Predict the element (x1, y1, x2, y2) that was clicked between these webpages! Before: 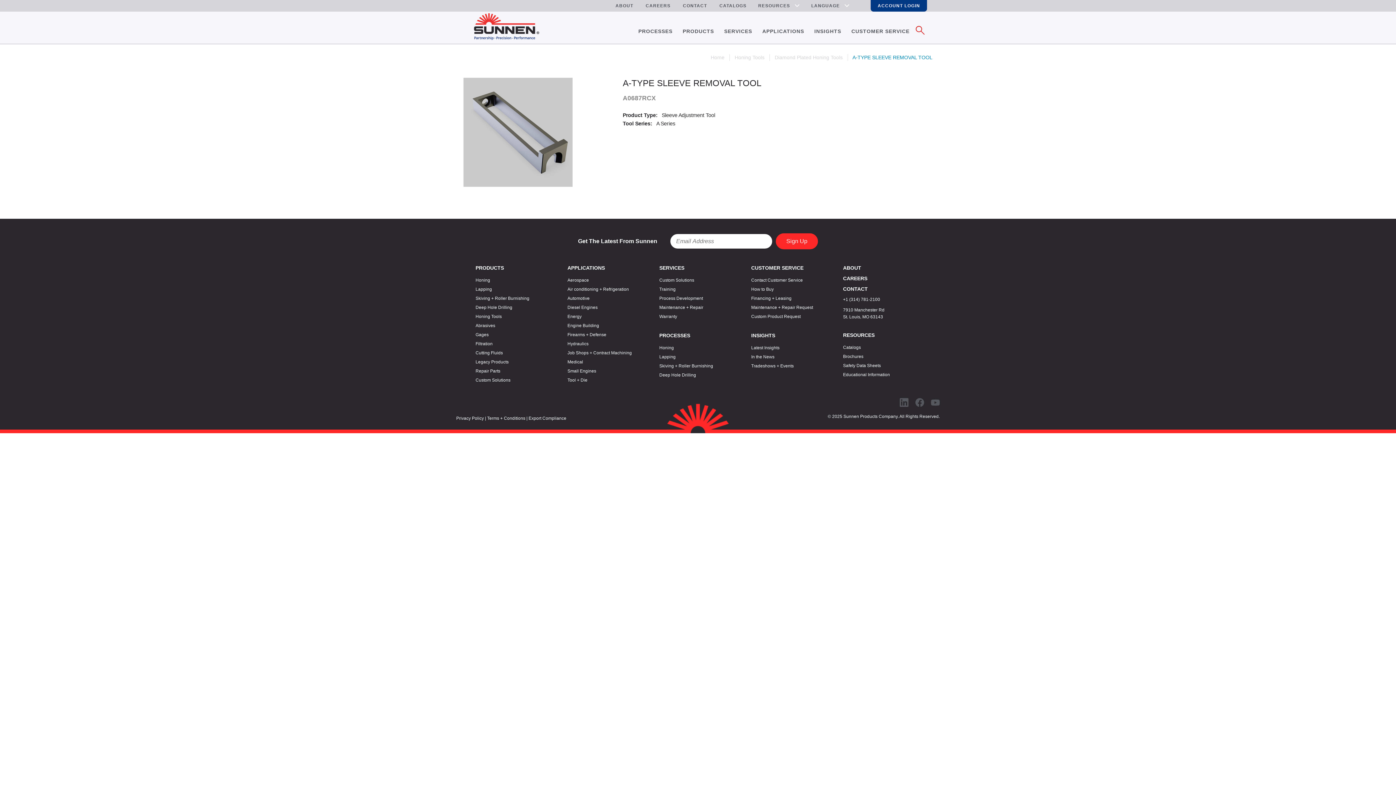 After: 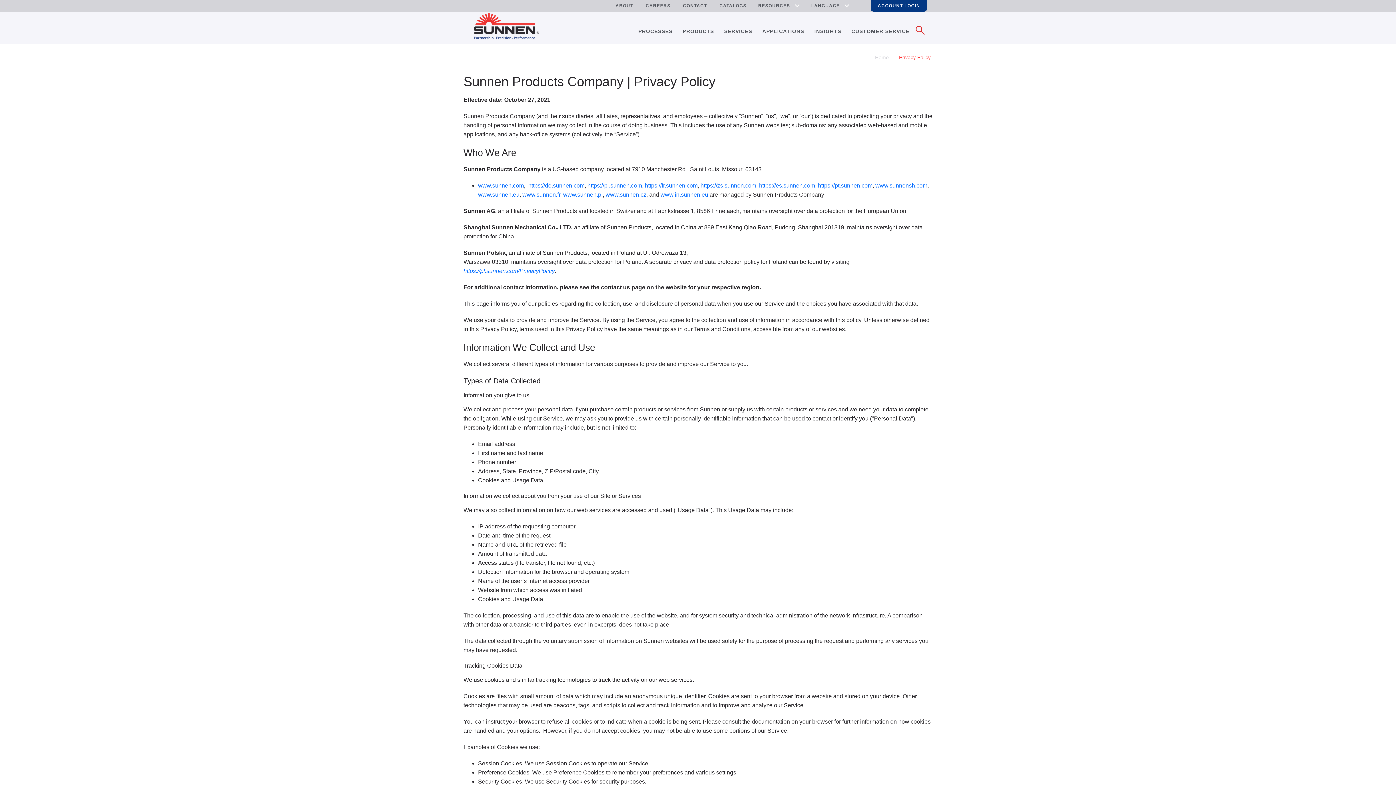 Action: label: Privacy Policy bbox: (456, 416, 484, 421)